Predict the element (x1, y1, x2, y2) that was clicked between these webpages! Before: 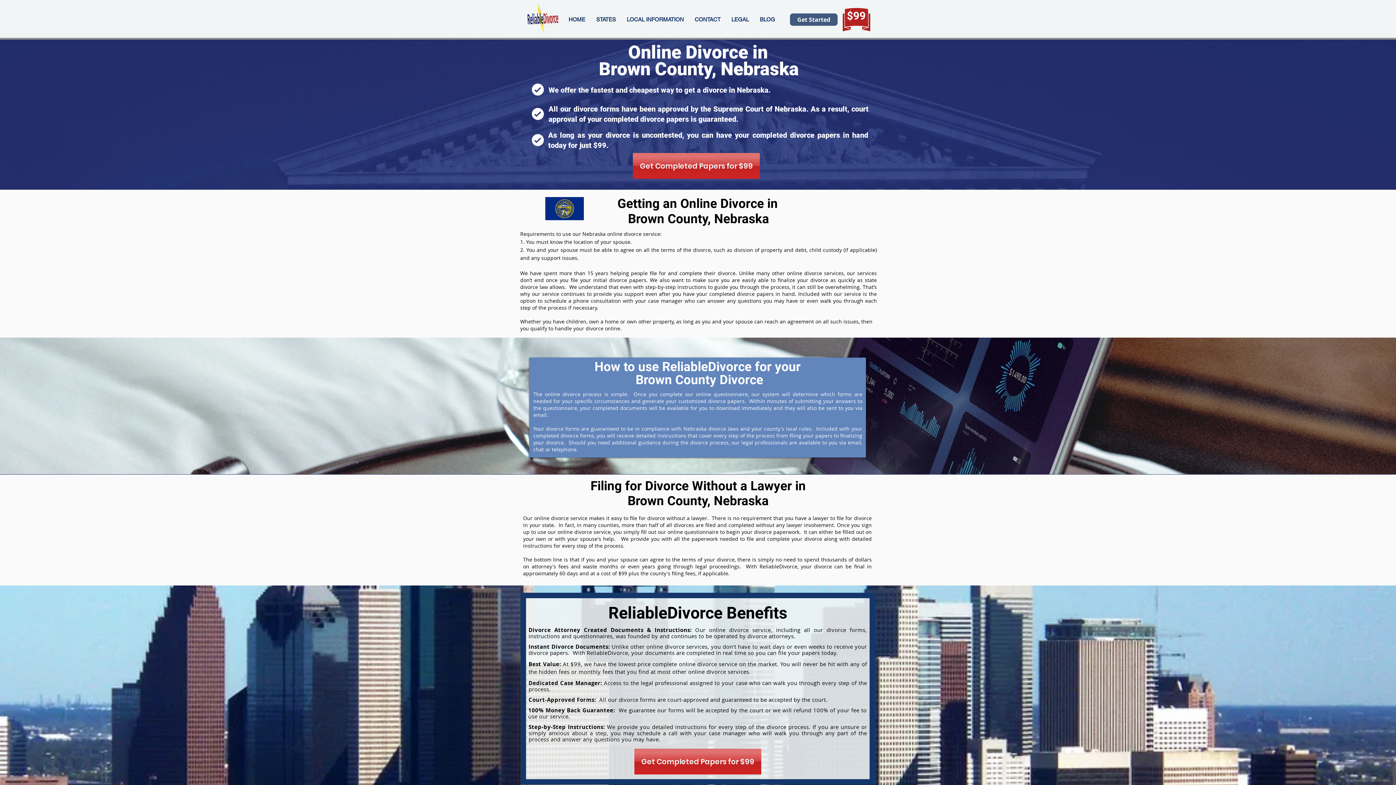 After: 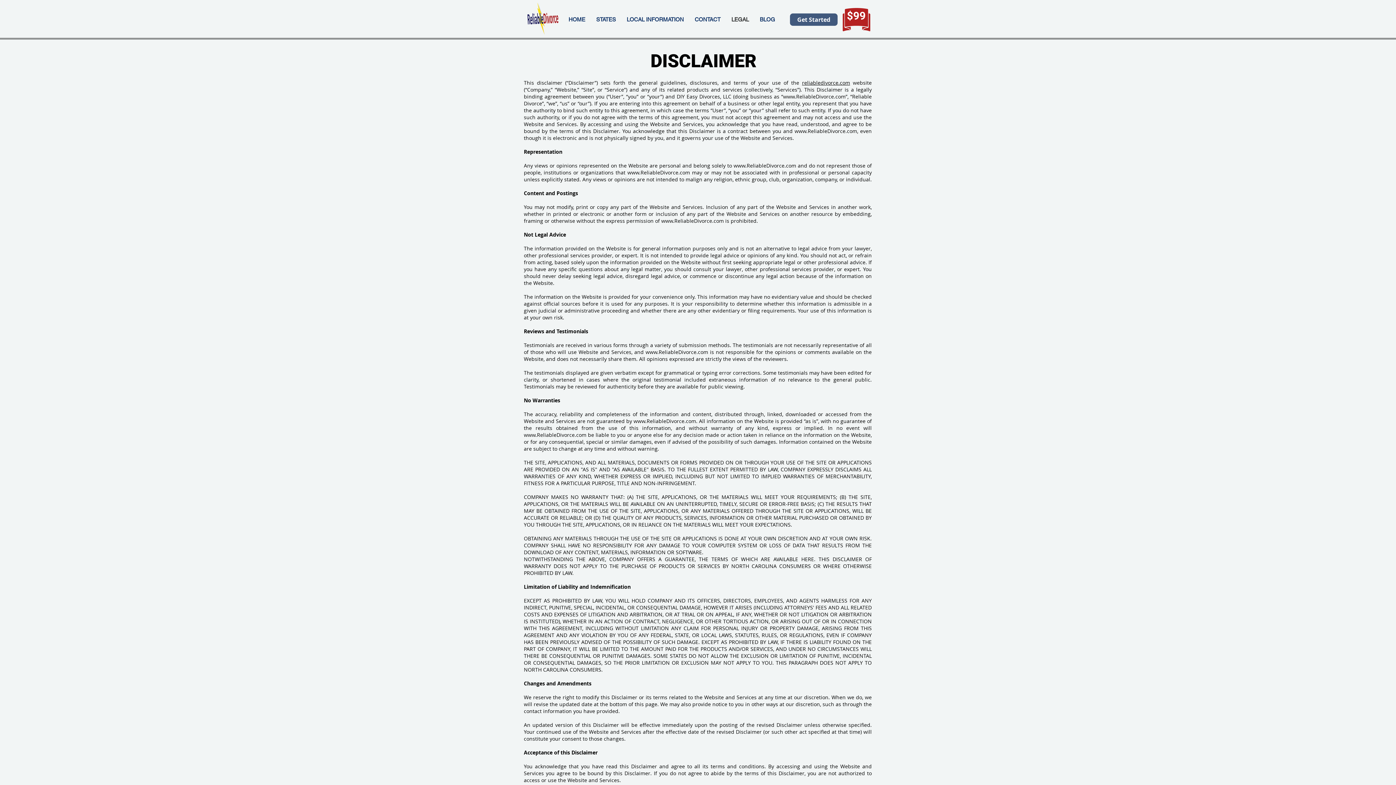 Action: label: LEGAL bbox: (726, 13, 754, 25)